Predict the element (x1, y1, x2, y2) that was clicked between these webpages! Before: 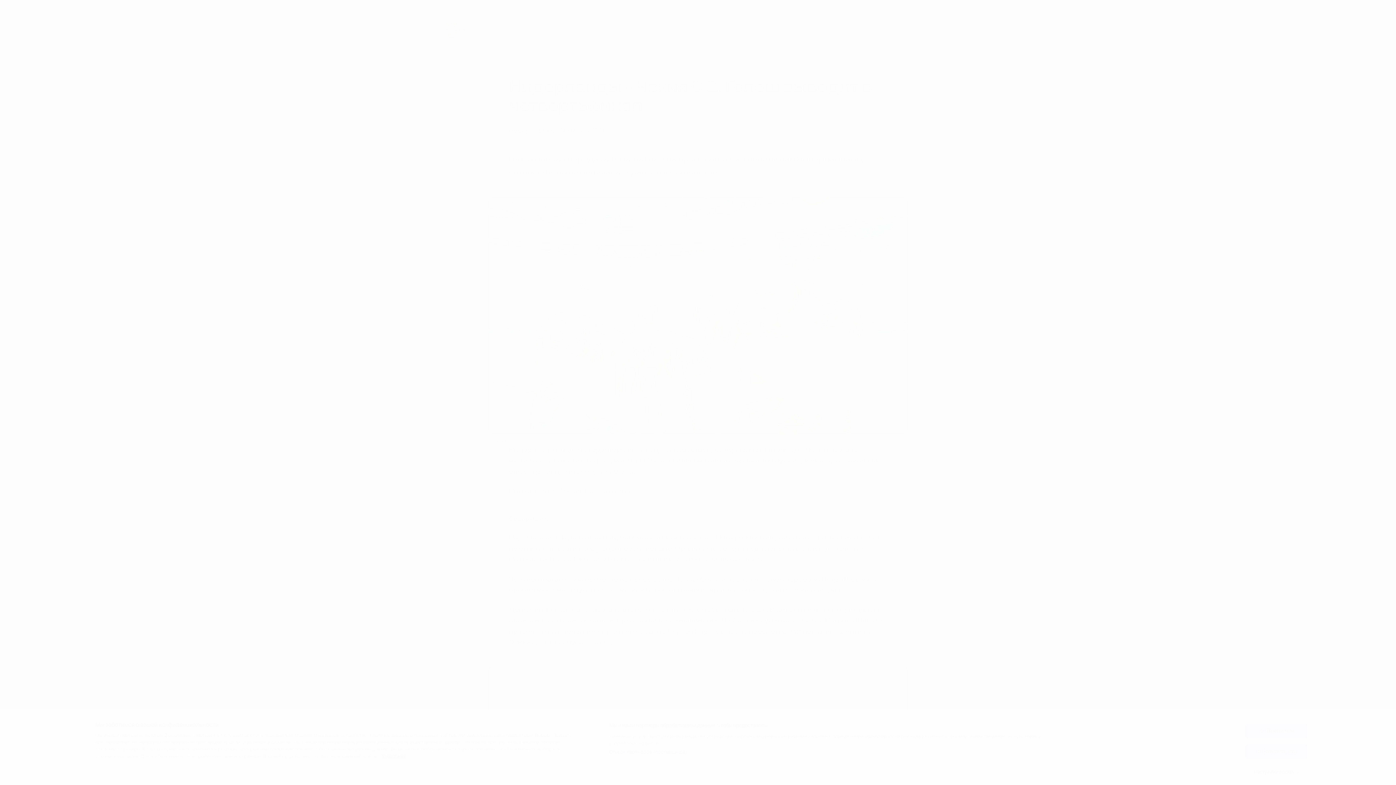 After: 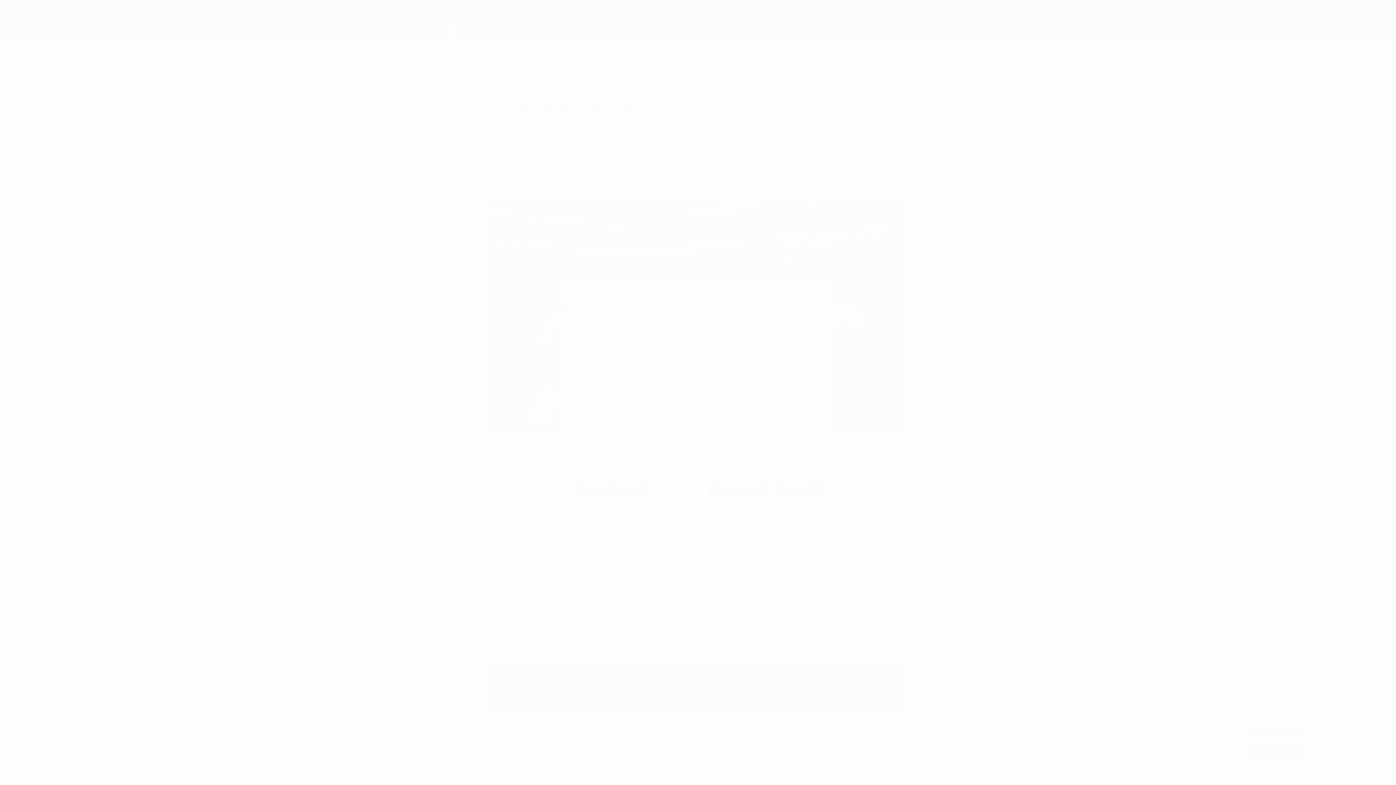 Action: bbox: (1245, 765, 1307, 779) label: Настройки cookie